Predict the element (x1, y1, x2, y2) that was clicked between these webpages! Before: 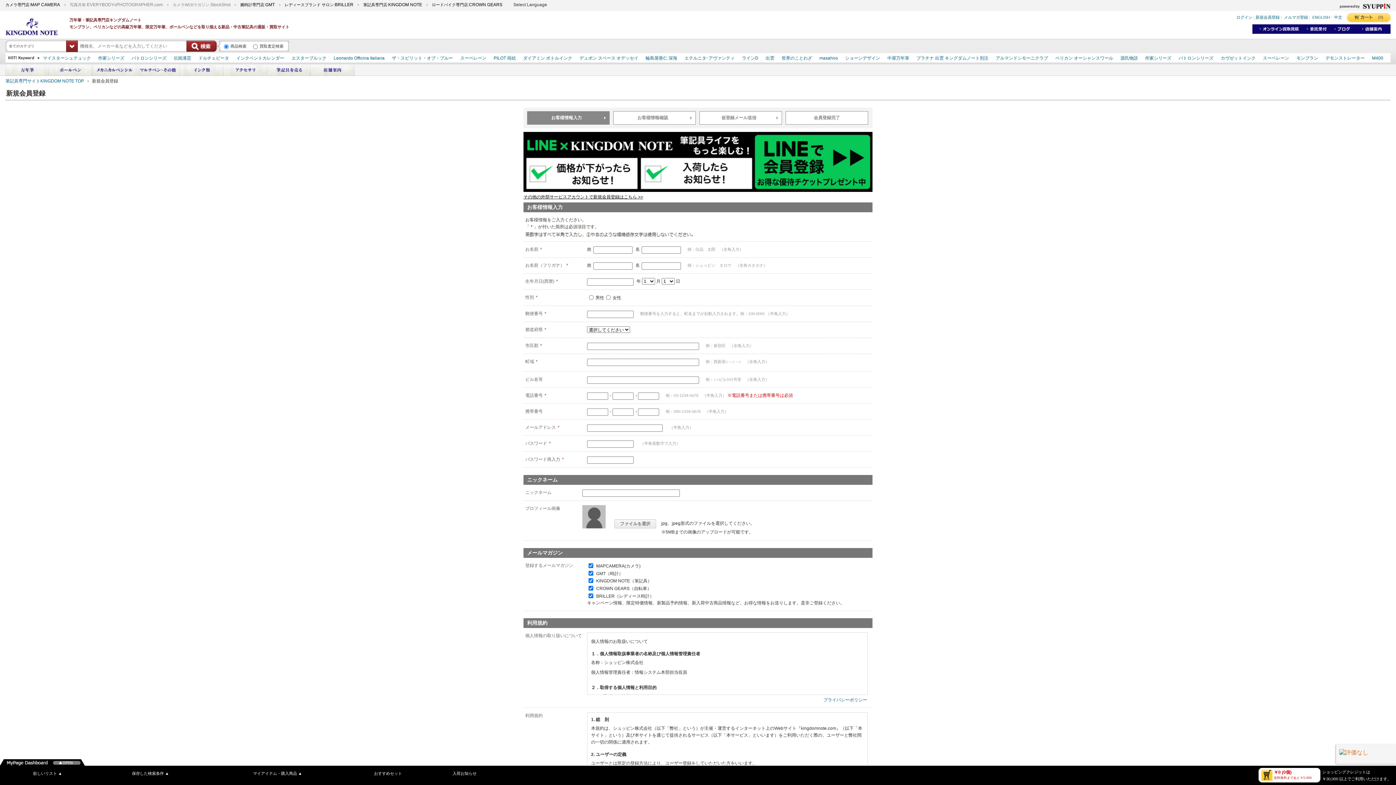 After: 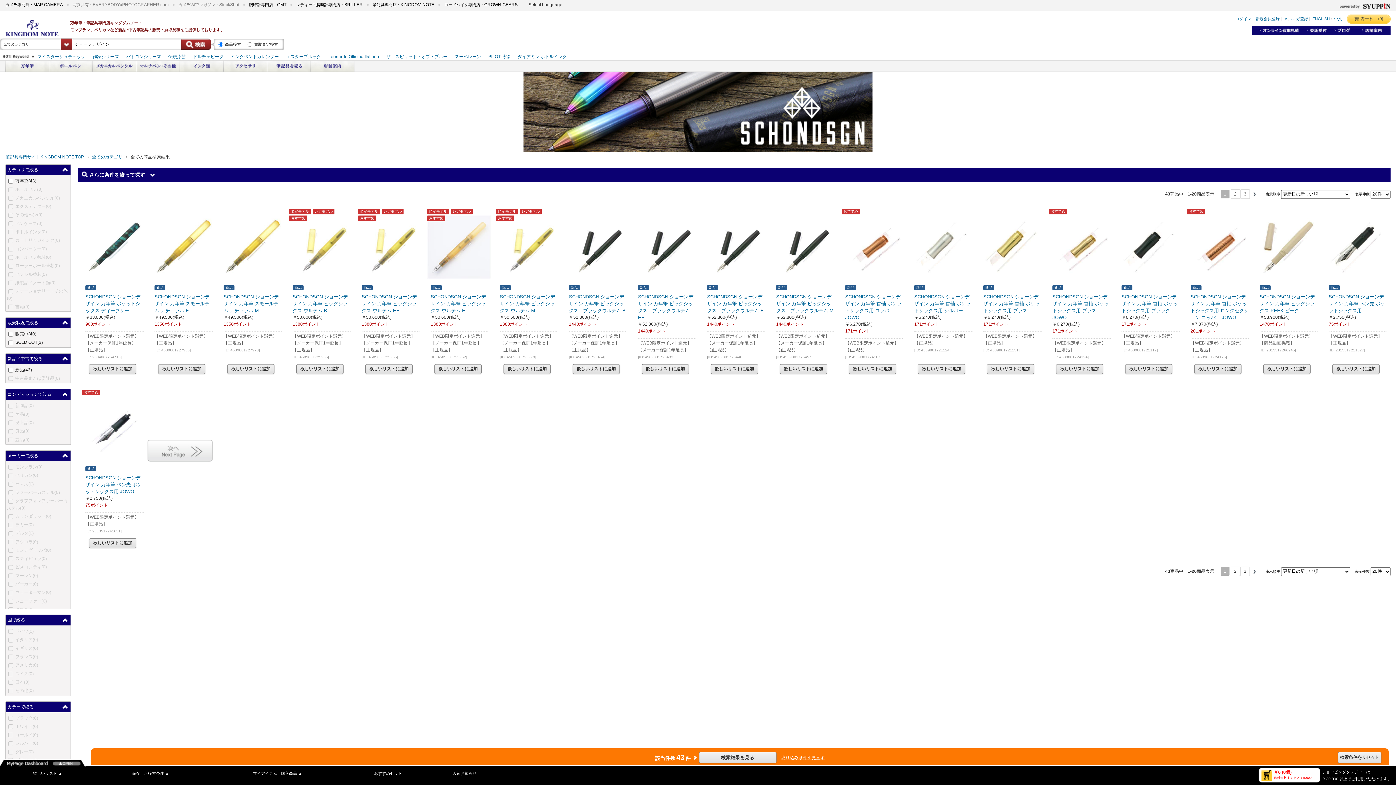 Action: bbox: (845, 55, 880, 60) label: ショーンデザイン